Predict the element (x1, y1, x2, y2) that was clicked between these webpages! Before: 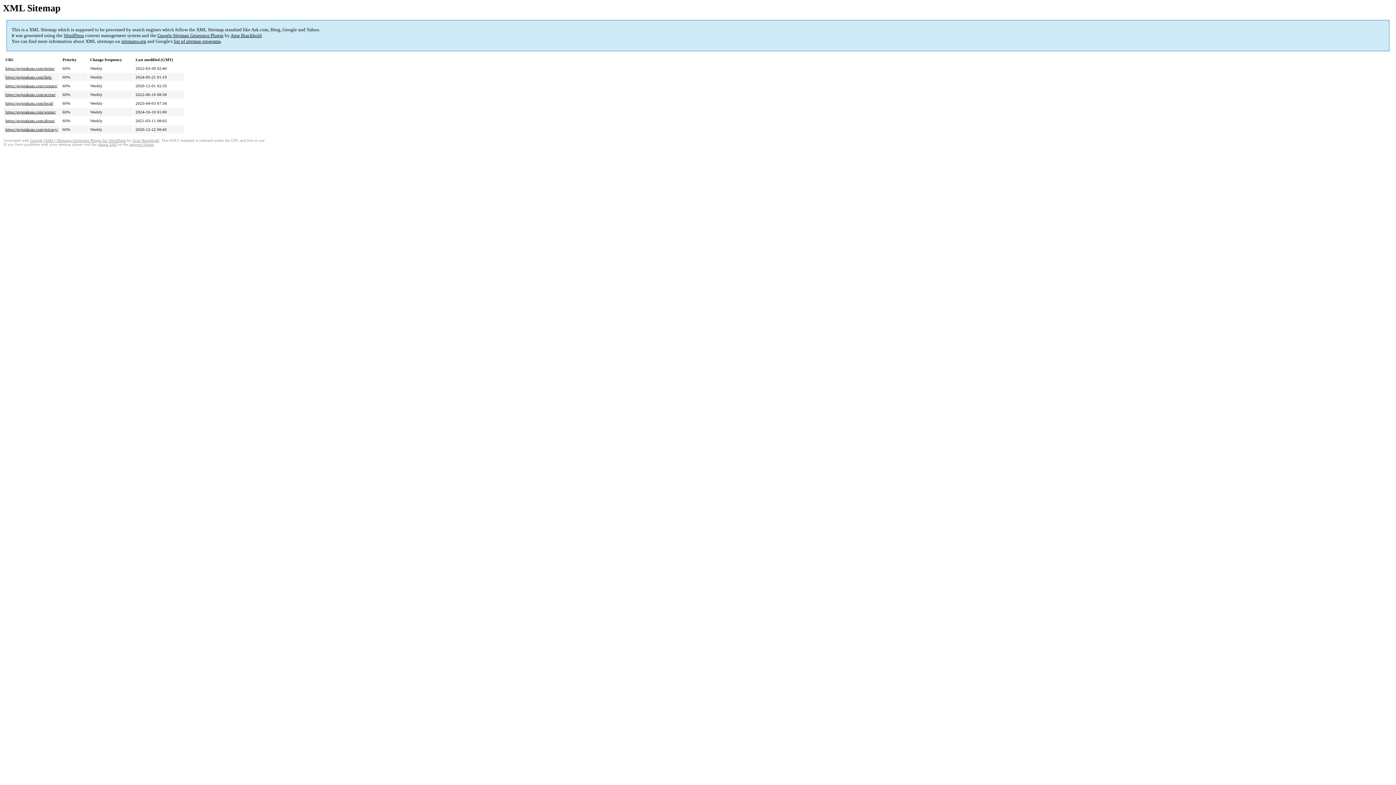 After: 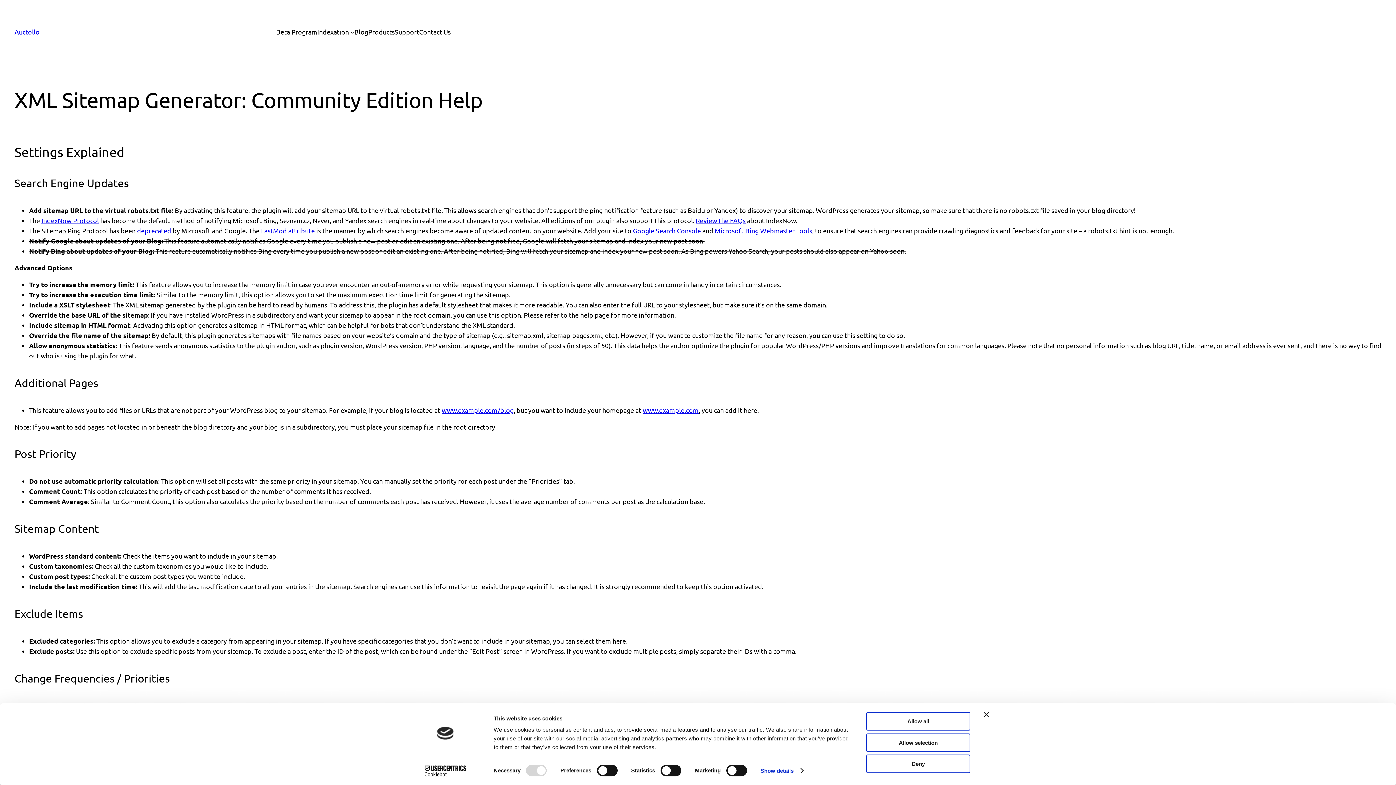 Action: label: plugin FAQ bbox: (97, 142, 117, 146)